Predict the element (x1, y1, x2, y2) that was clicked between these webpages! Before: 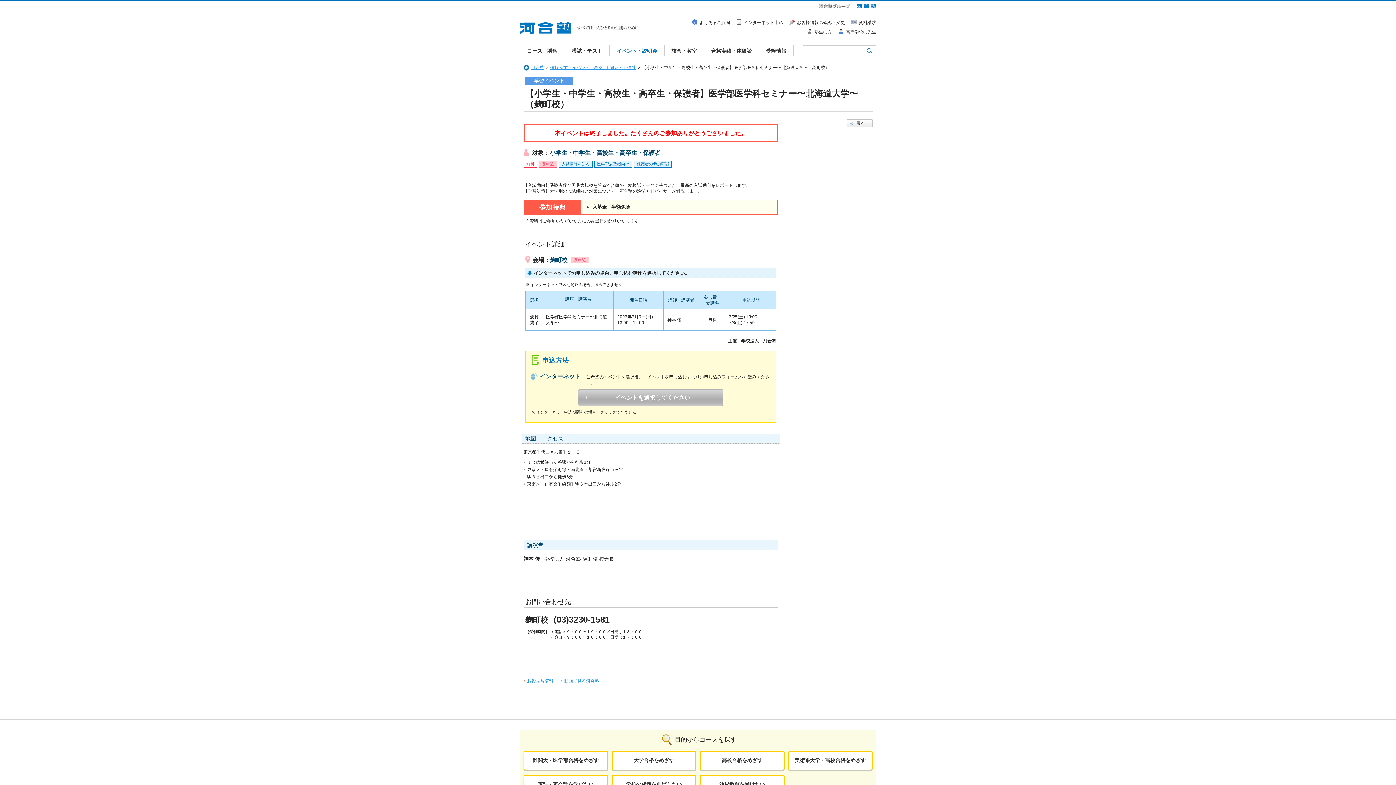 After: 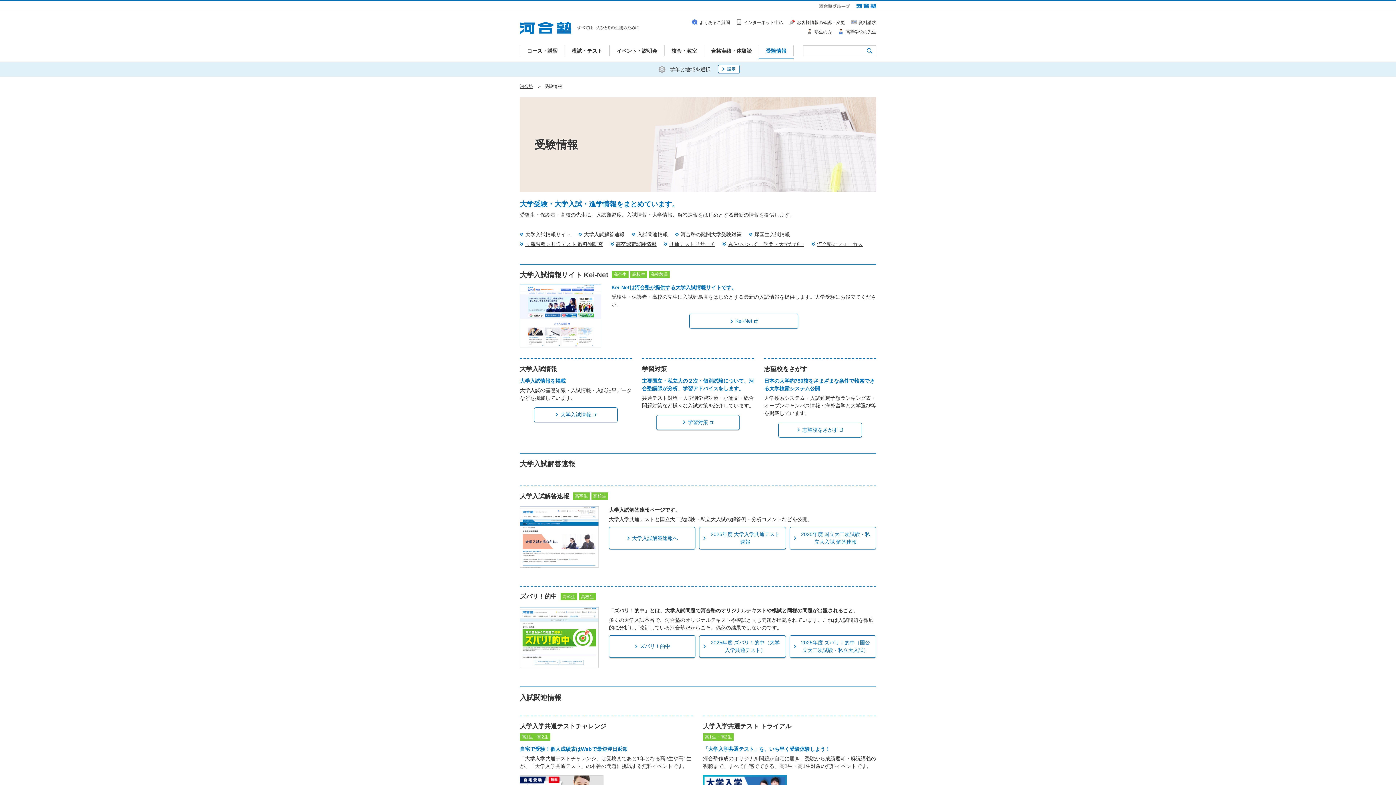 Action: bbox: (758, 45, 793, 59) label: 受験情報